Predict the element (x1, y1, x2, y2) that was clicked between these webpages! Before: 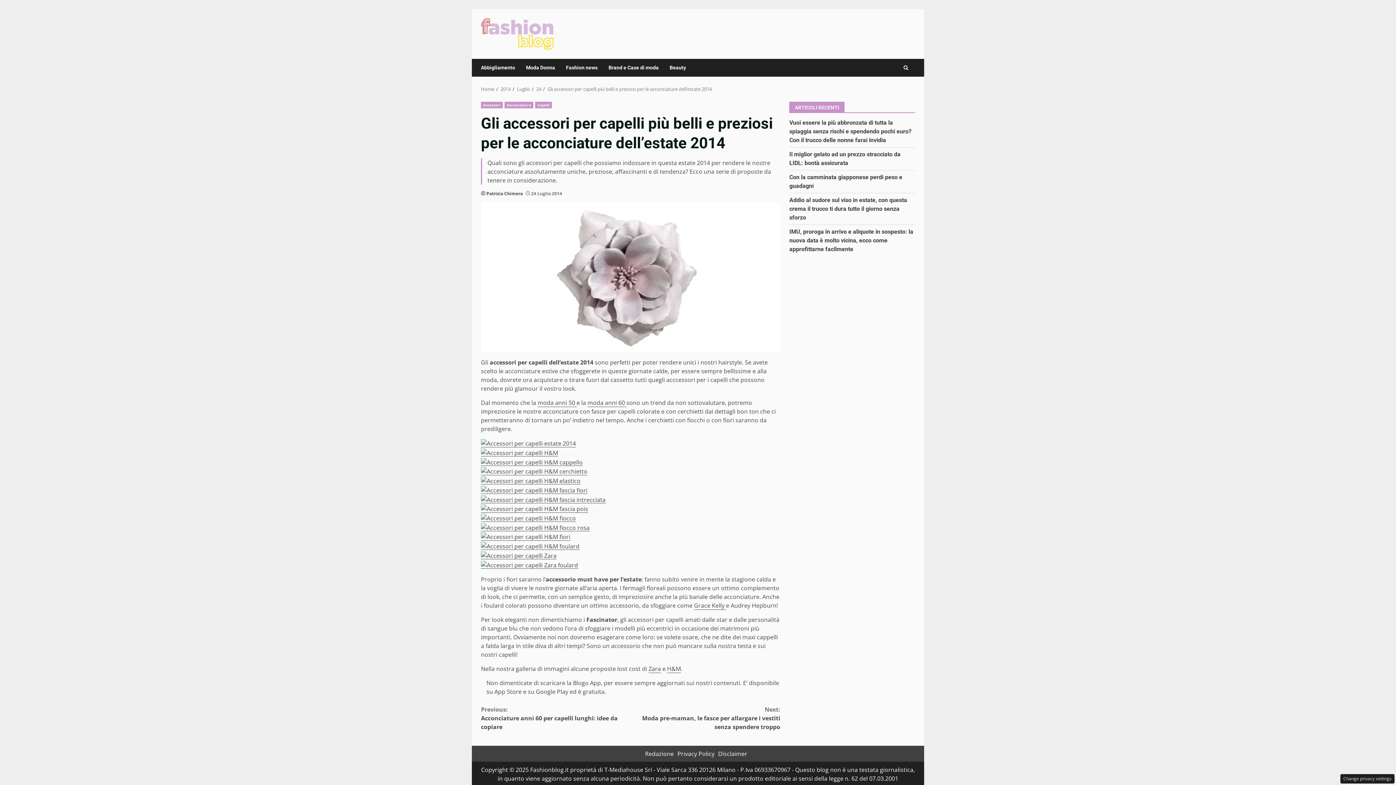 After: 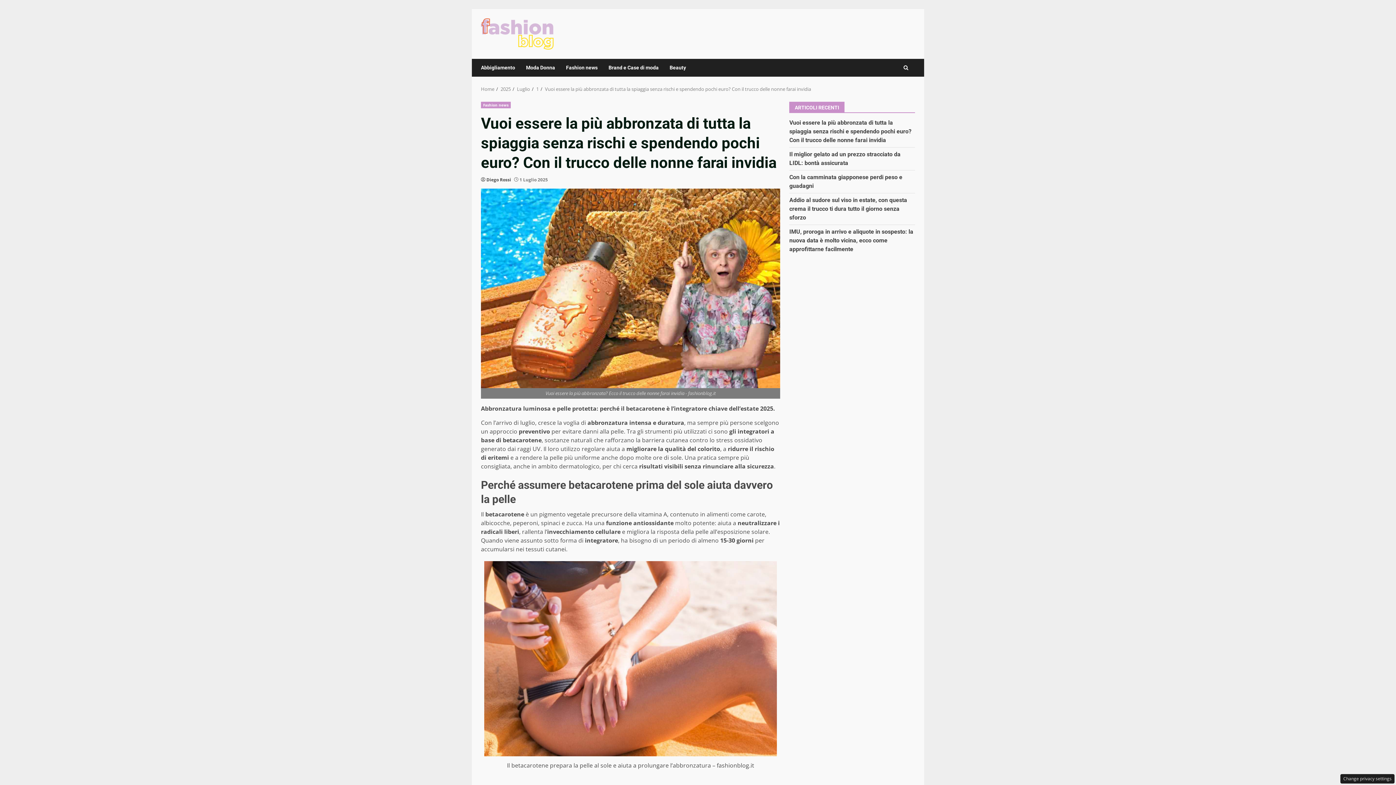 Action: label: Vuoi essere la più abbronzata di tutta la spiaggia senza rischi e spendendo pochi euro? Con il trucco delle nonne farai invidia bbox: (789, 119, 911, 143)